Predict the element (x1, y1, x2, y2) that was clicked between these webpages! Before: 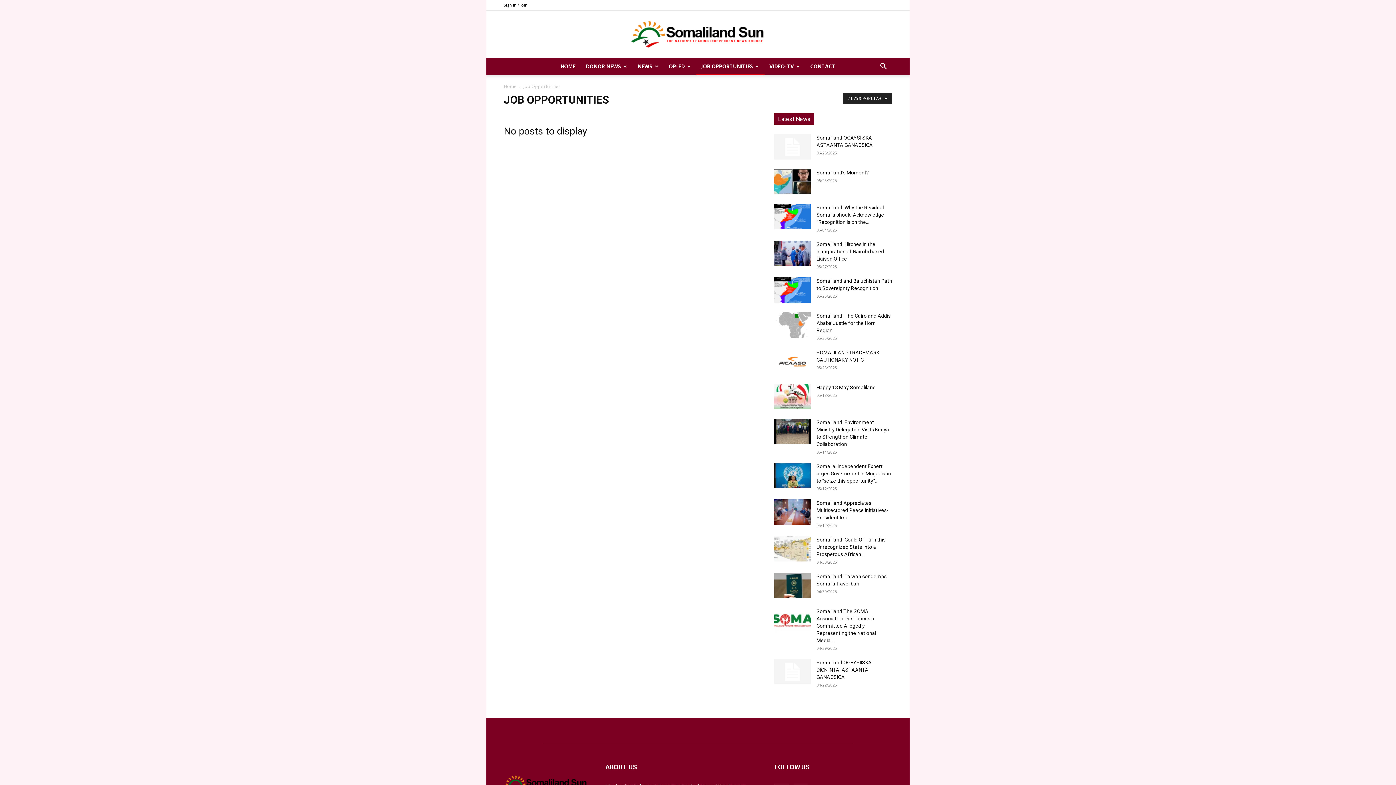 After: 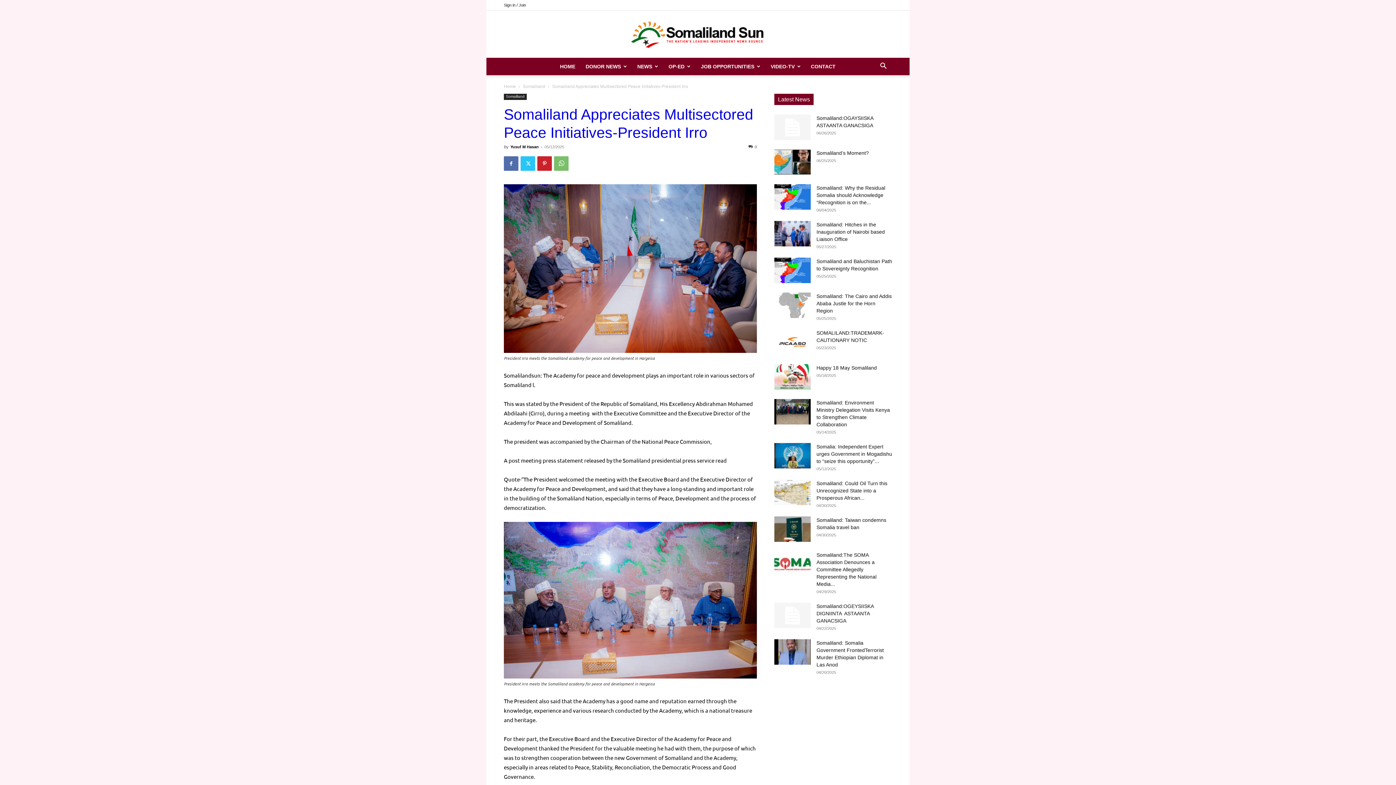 Action: bbox: (774, 499, 810, 525)